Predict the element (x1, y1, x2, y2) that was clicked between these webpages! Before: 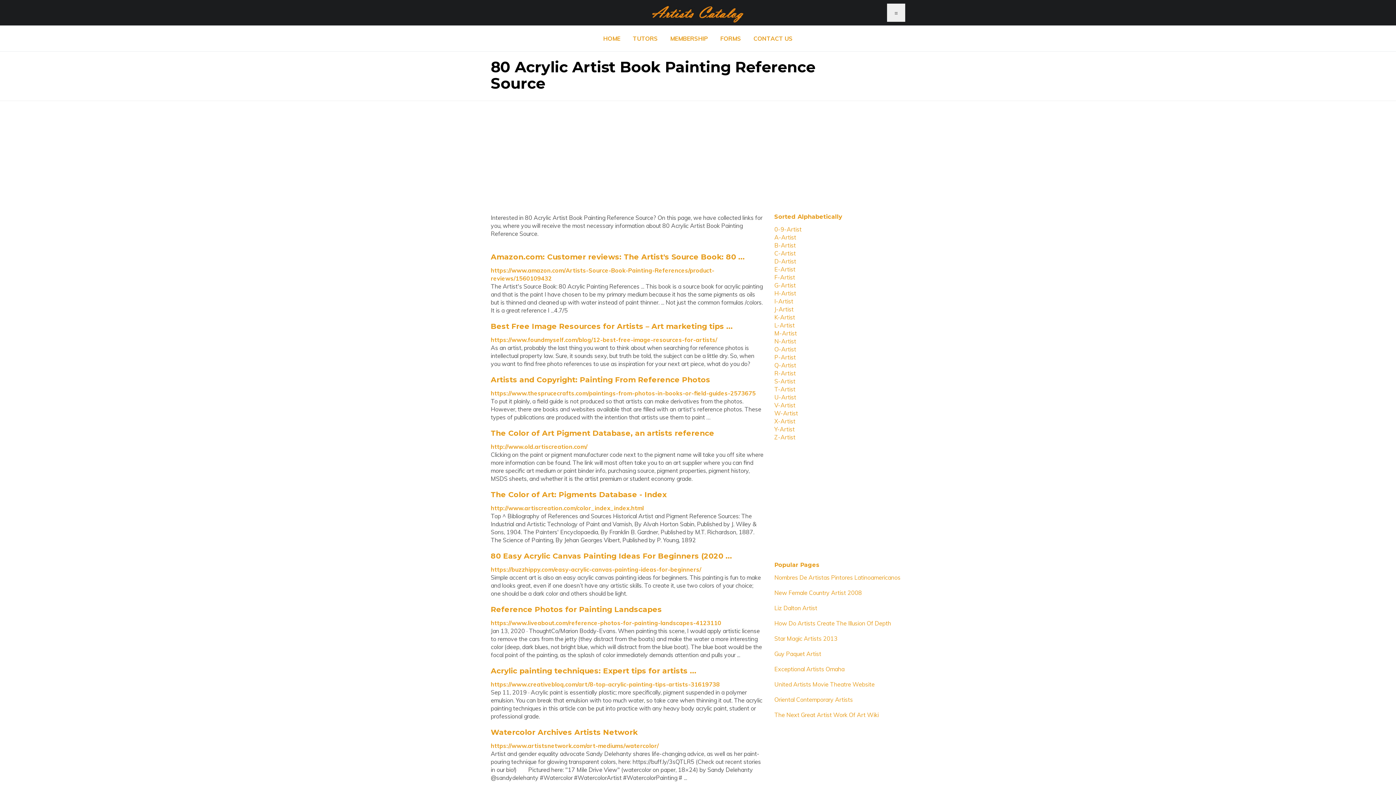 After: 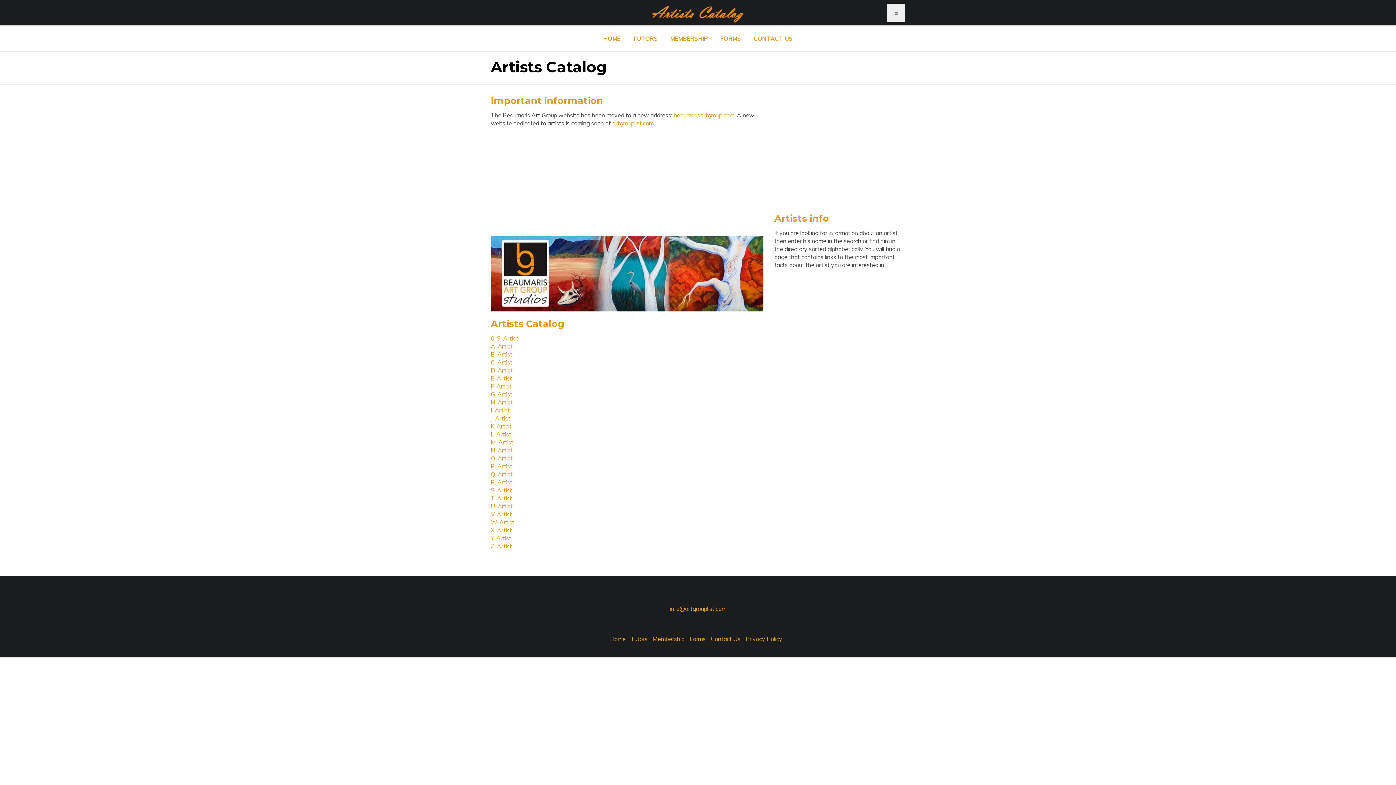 Action: bbox: (650, 0, 745, 25)